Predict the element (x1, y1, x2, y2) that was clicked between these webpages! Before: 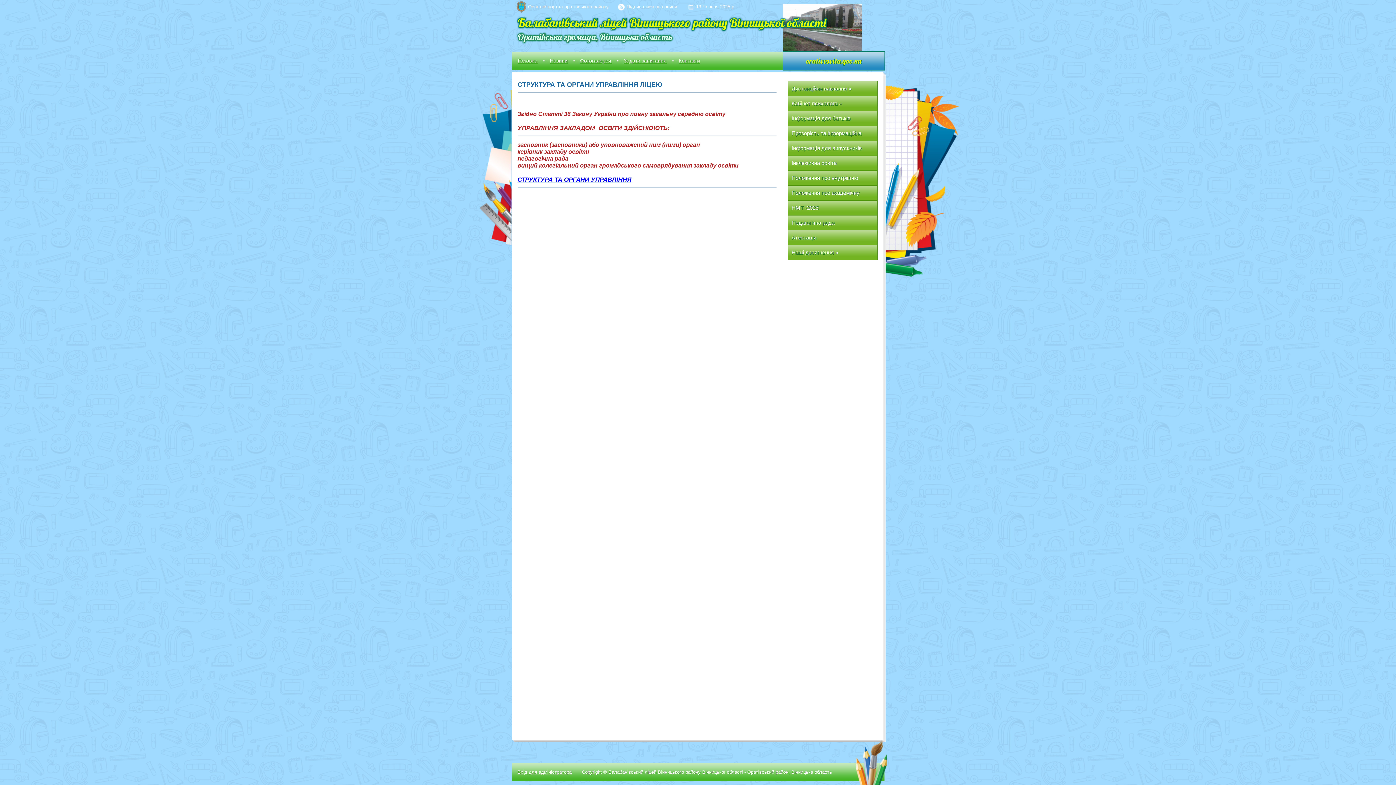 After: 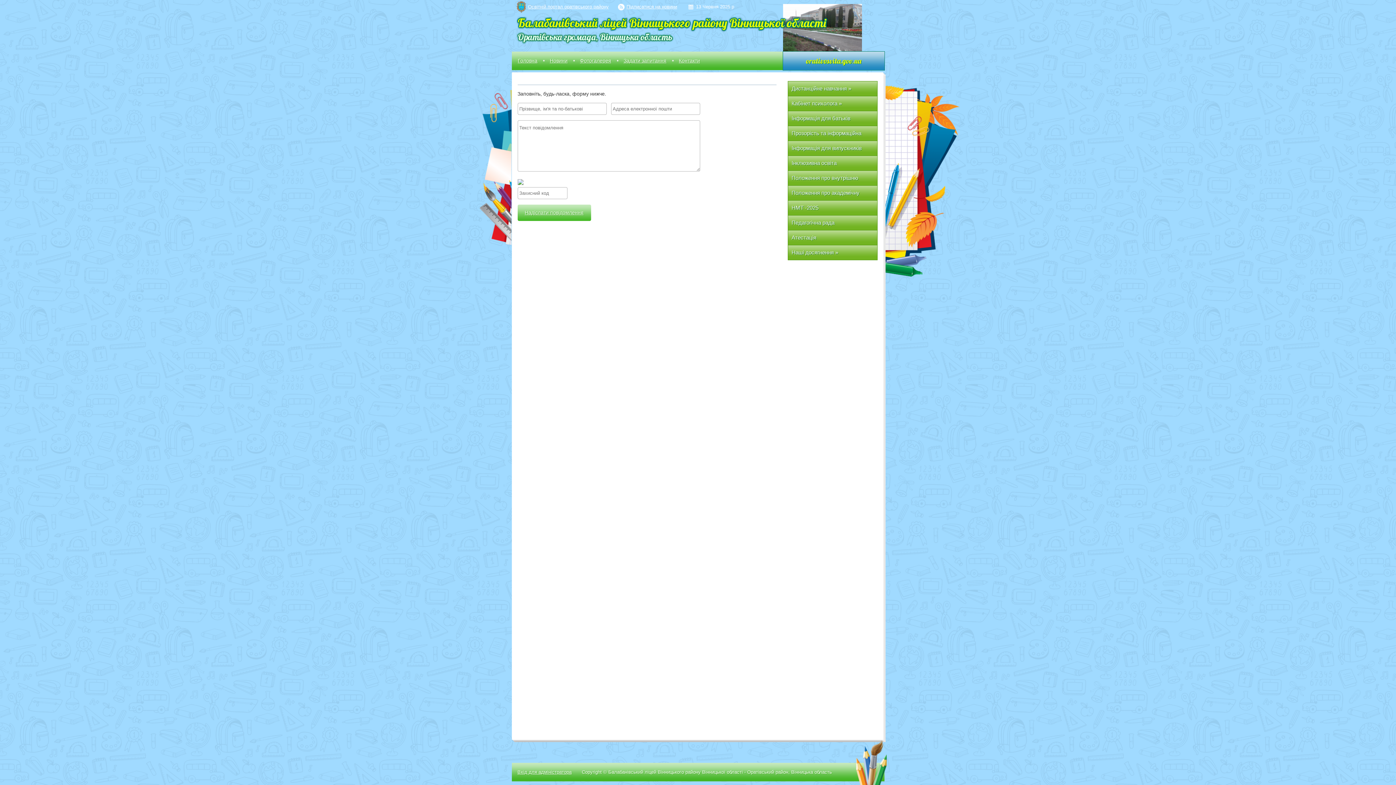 Action: bbox: (617, 51, 672, 70) label: Задати запитання